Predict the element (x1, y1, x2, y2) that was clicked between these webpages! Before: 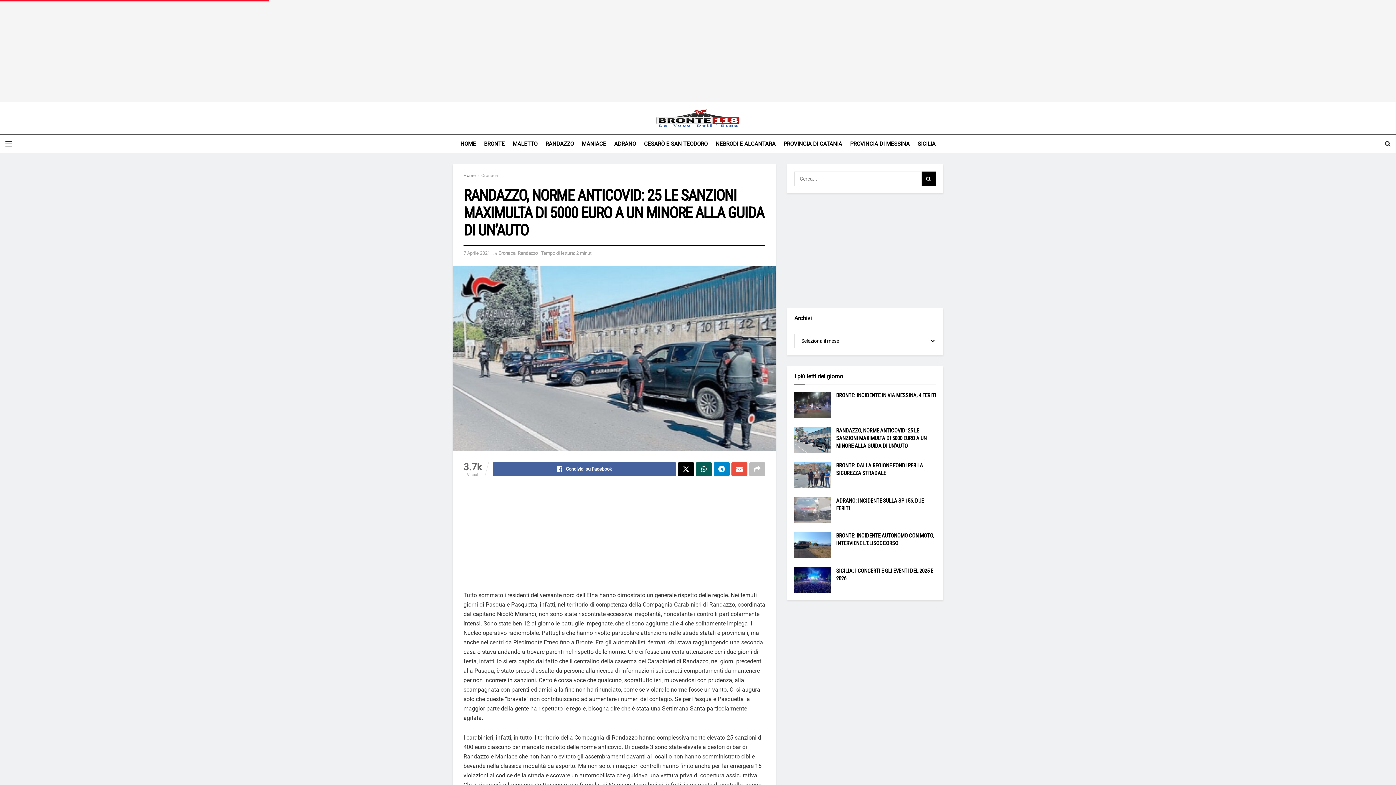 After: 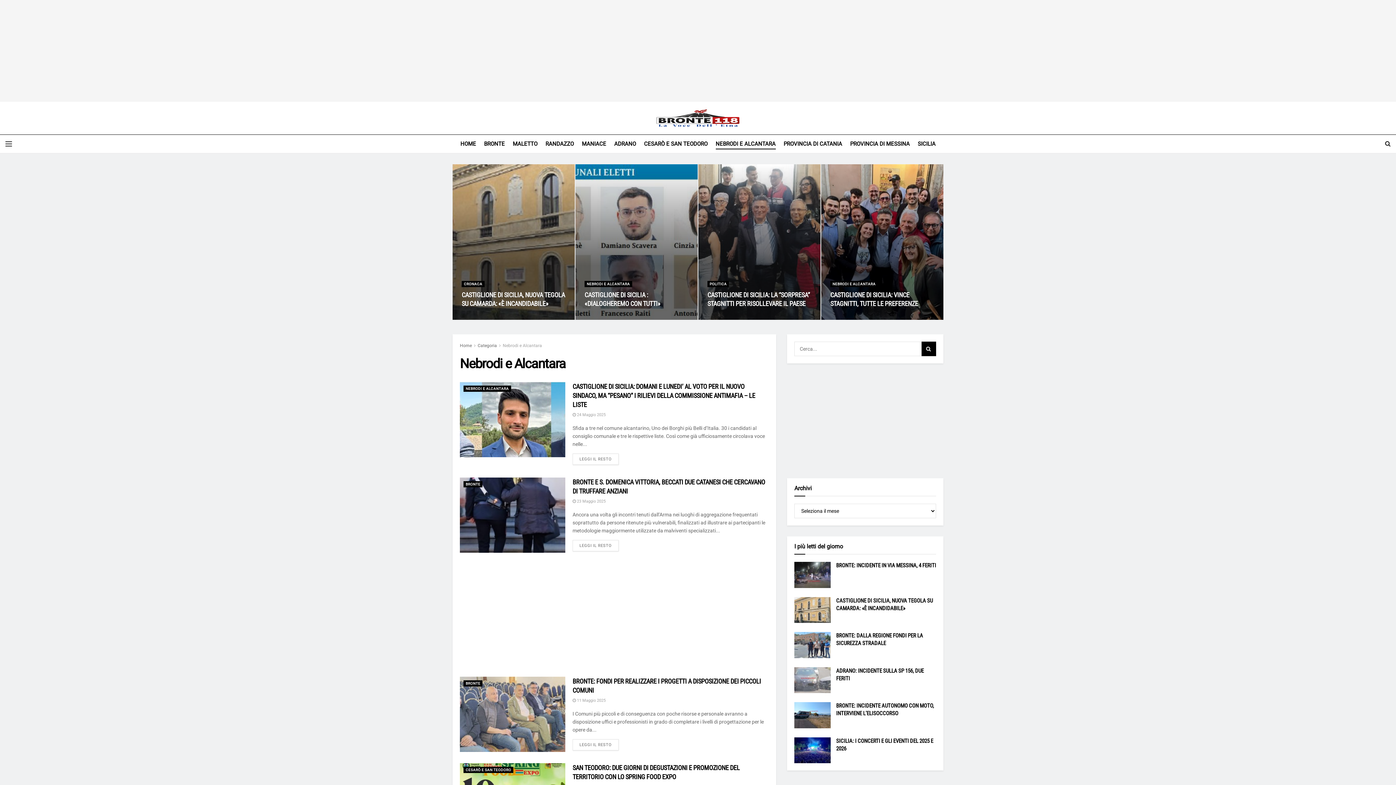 Action: label: NEBRODI E ALCANTARA bbox: (715, 138, 775, 149)